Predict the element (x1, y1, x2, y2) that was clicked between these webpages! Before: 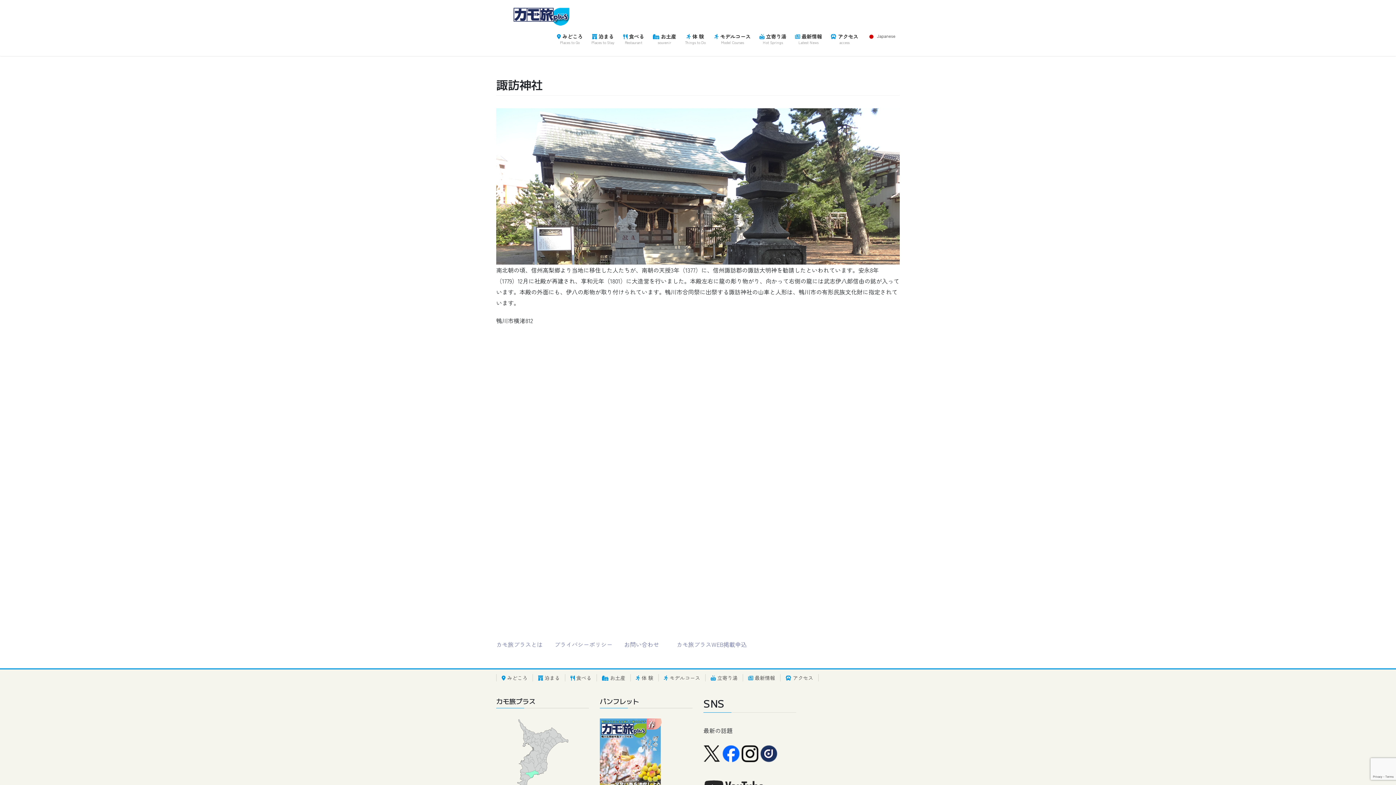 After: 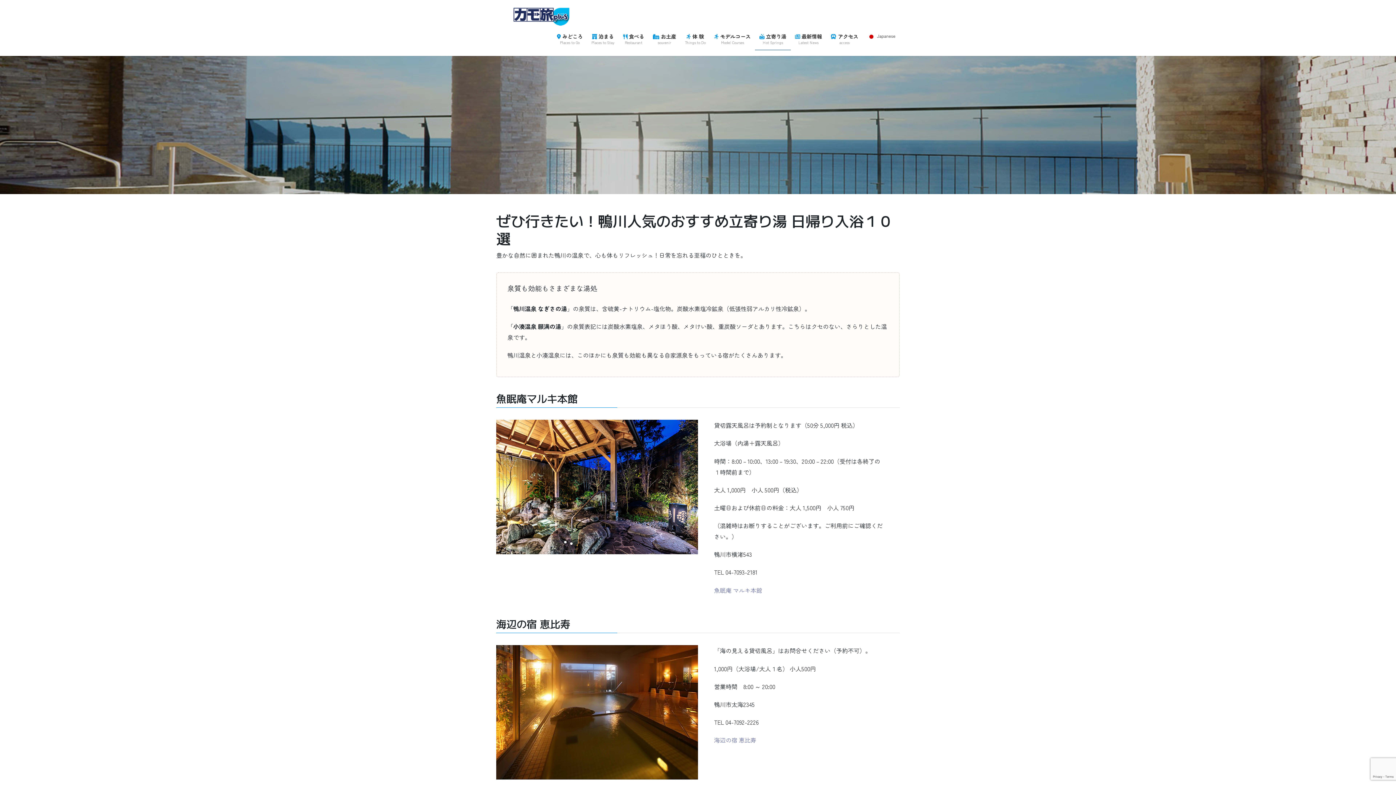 Action: bbox: (755, 27, 790, 50) label:  立寄り湯
Hot Springs